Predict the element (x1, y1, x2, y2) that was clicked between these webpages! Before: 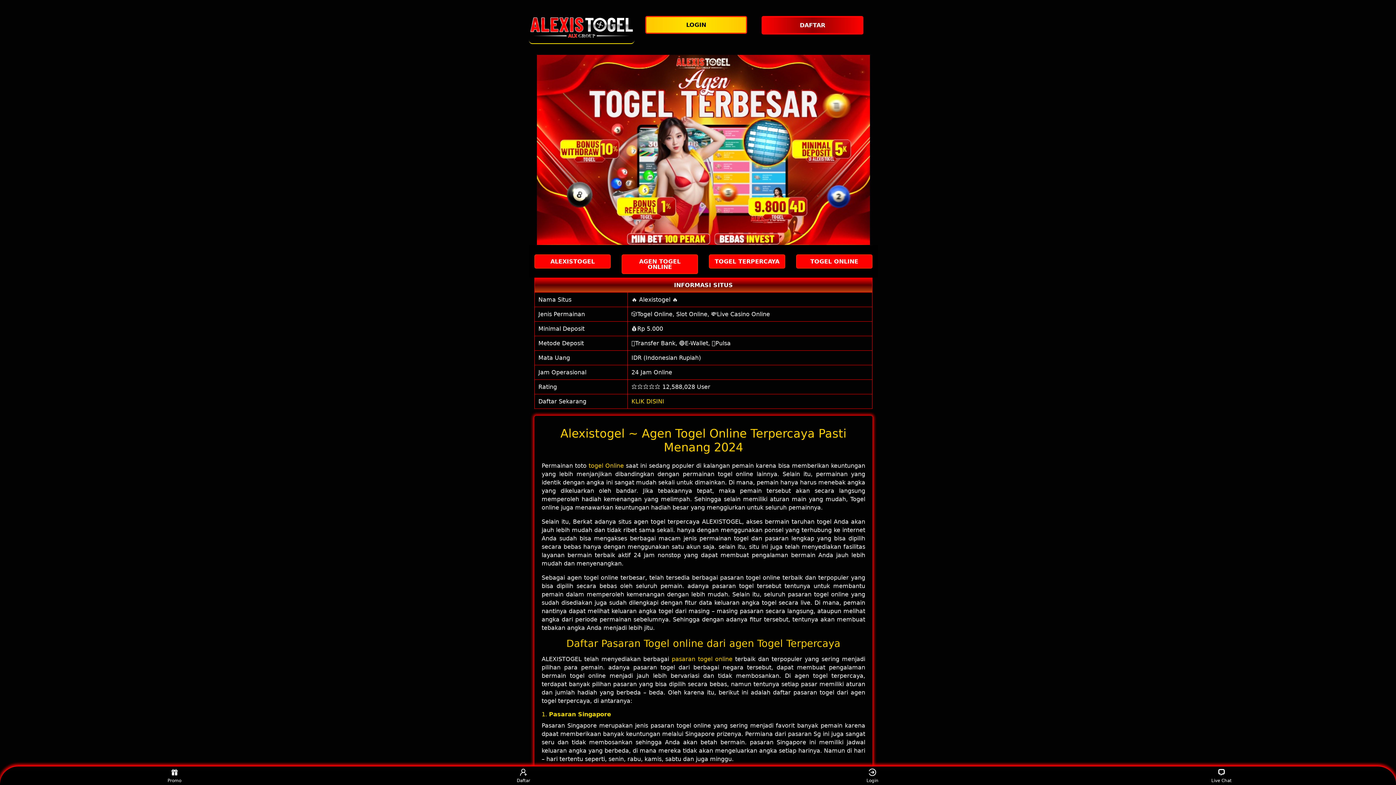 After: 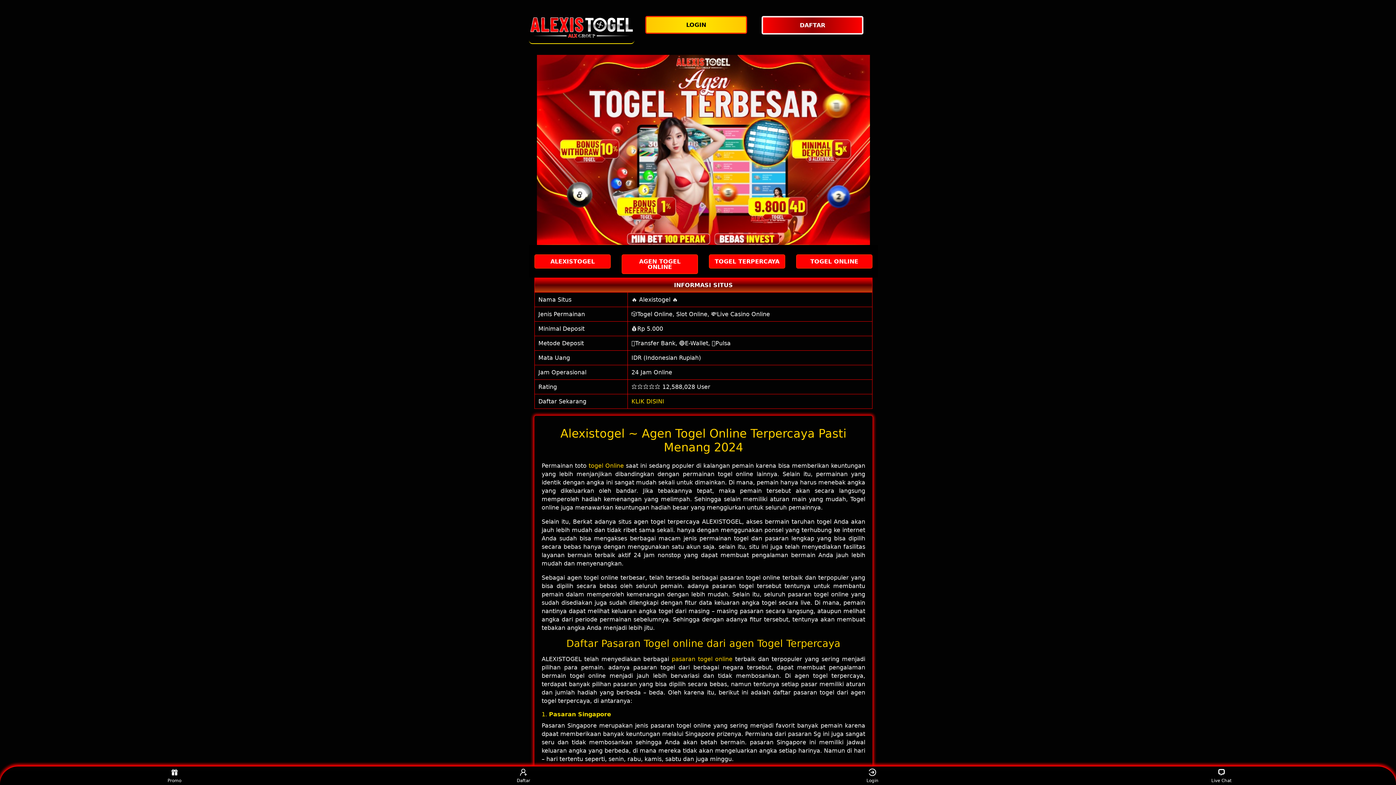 Action: label: 🎲Togel Online, Slot Online, 💸Live Casino Online bbox: (631, 310, 770, 317)